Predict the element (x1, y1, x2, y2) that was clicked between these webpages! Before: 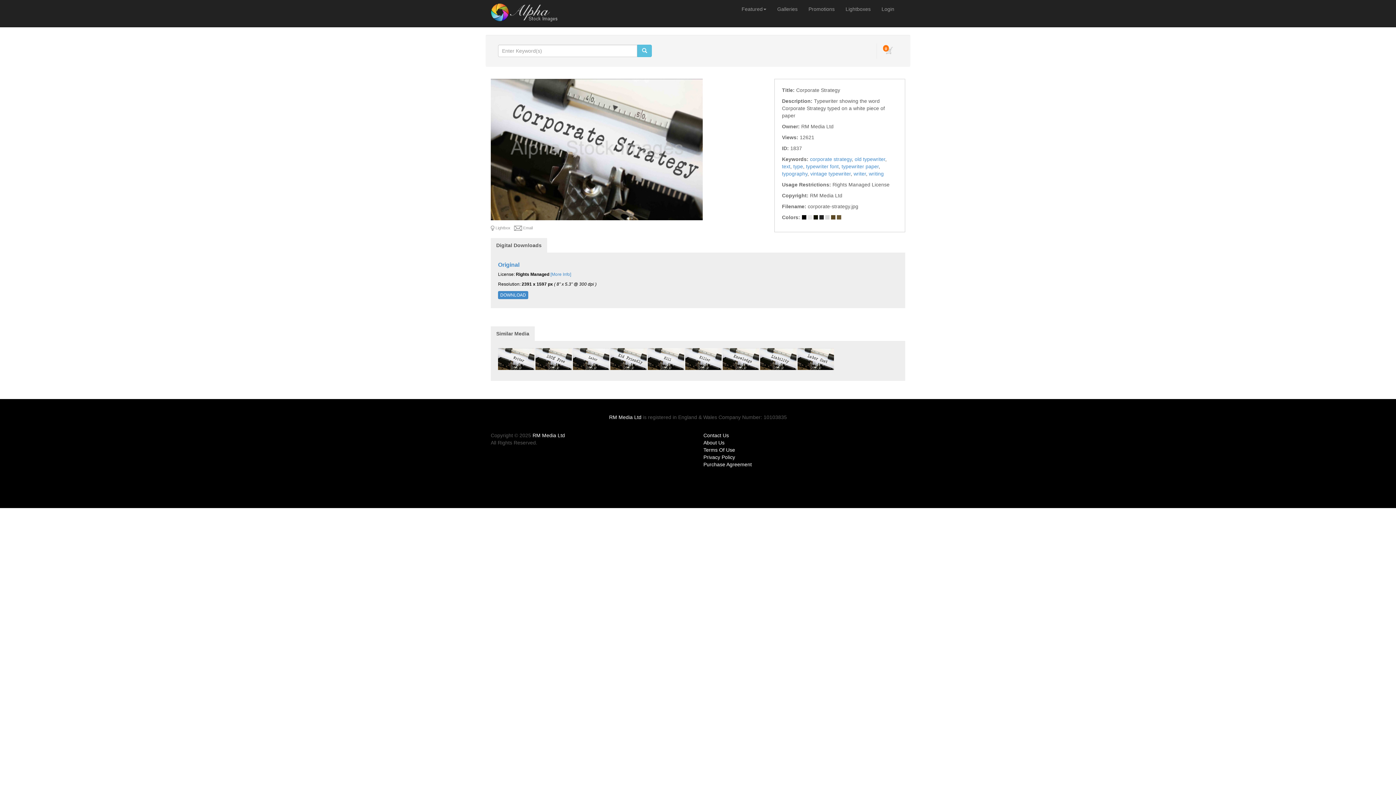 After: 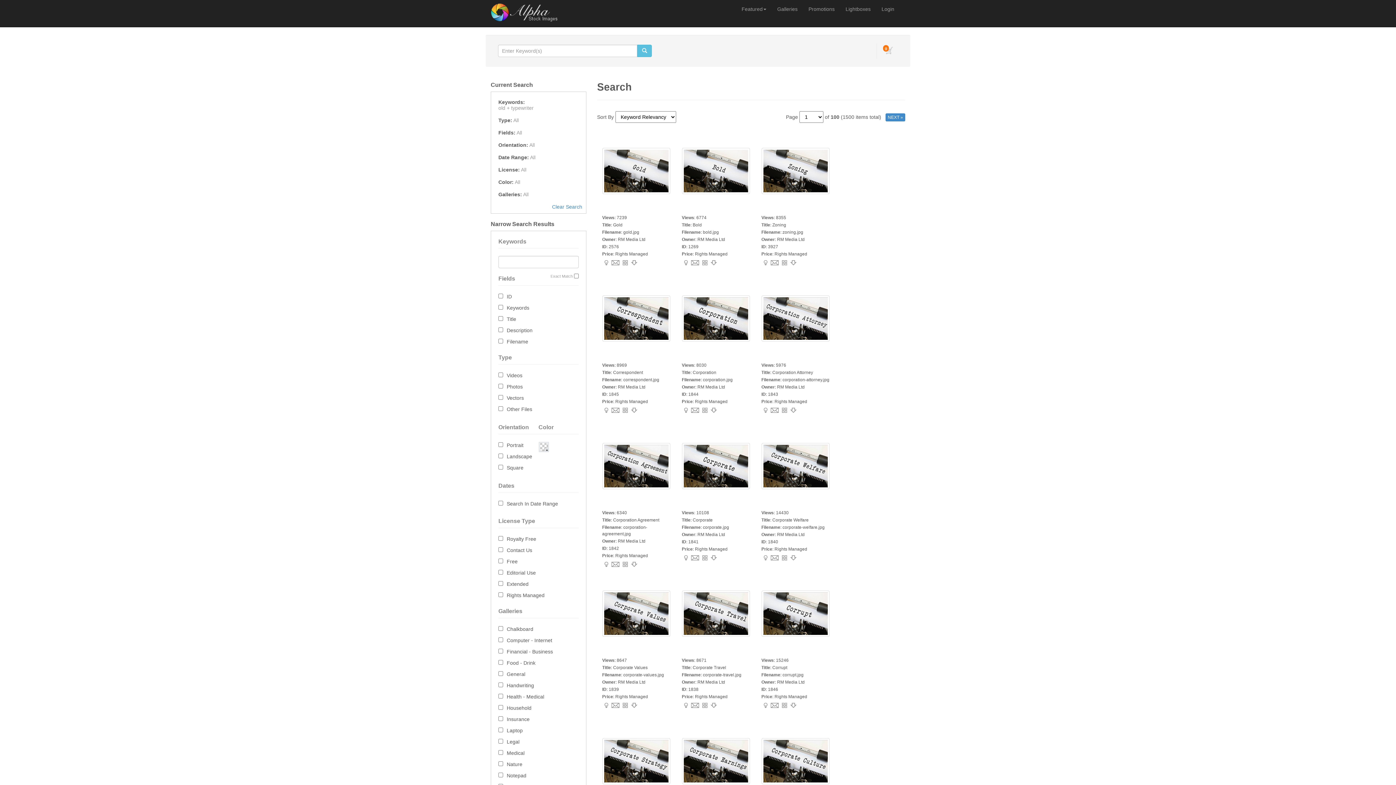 Action: label: old typewriter bbox: (854, 156, 885, 162)